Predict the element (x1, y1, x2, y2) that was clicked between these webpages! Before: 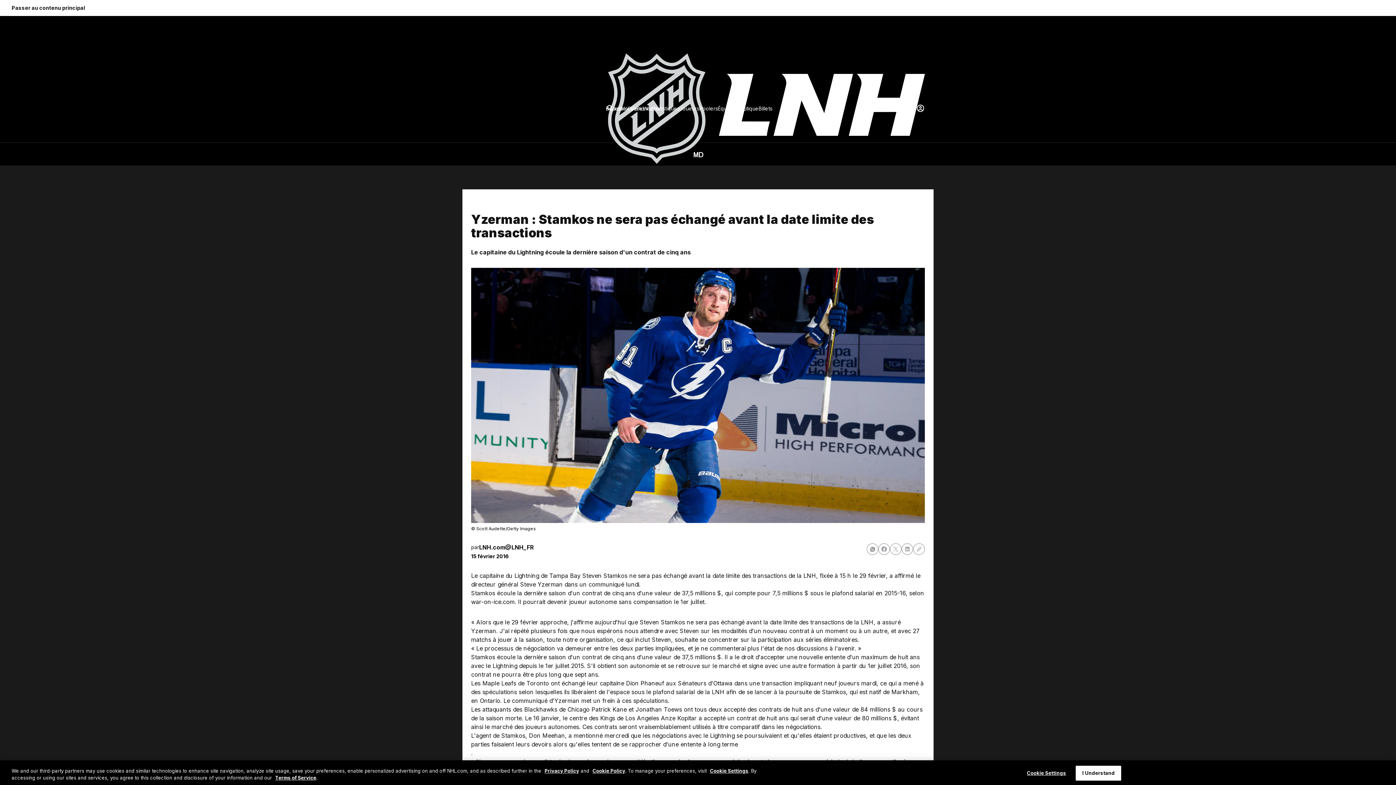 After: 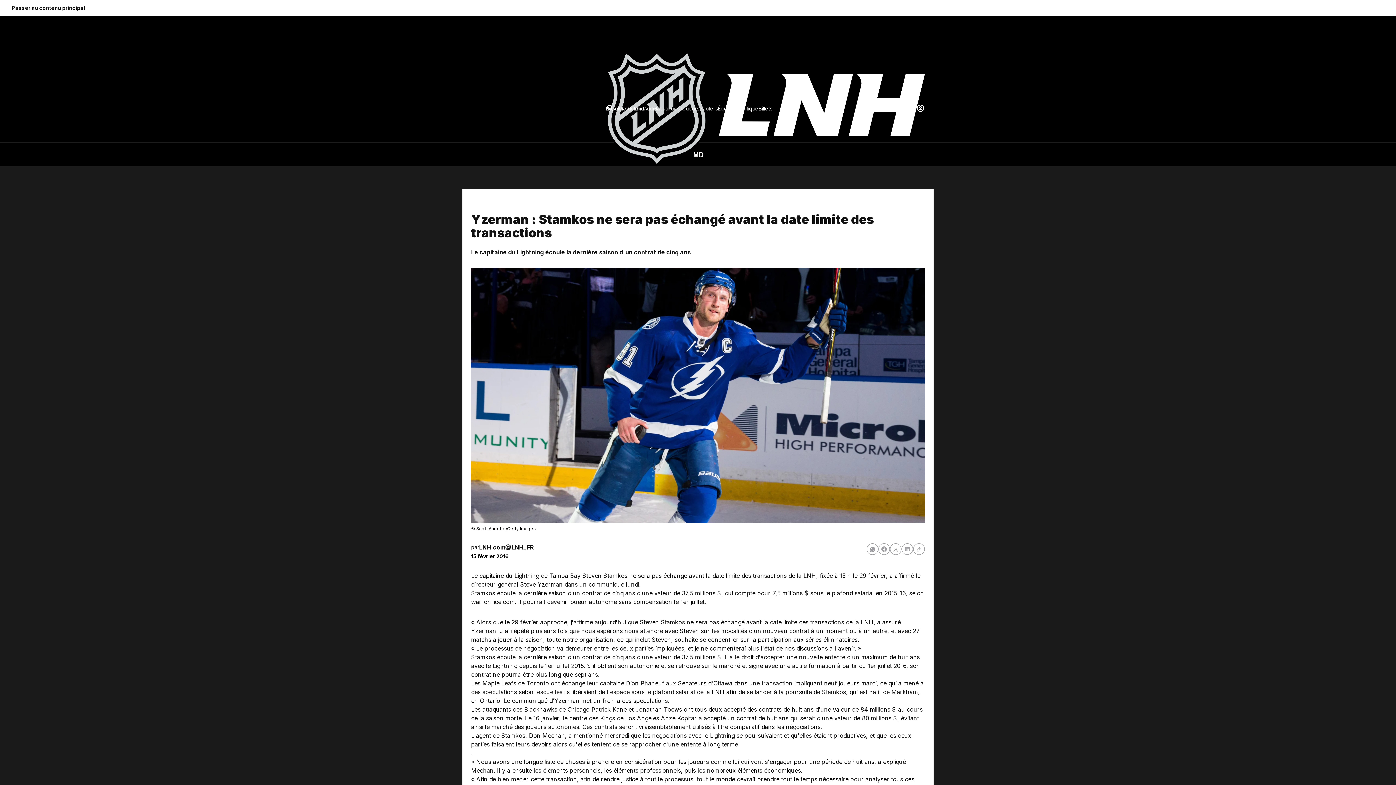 Action: label: I Understand bbox: (1076, 766, 1121, 781)